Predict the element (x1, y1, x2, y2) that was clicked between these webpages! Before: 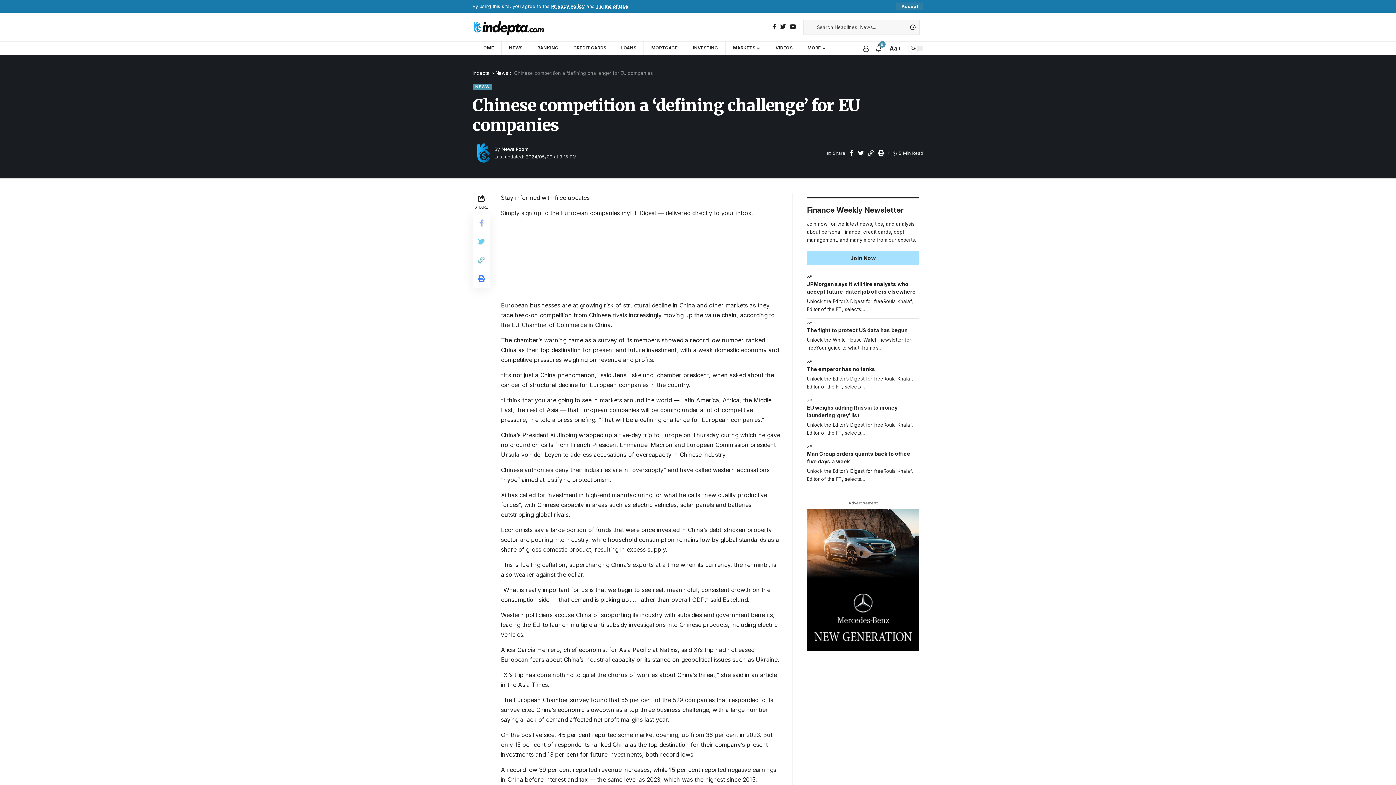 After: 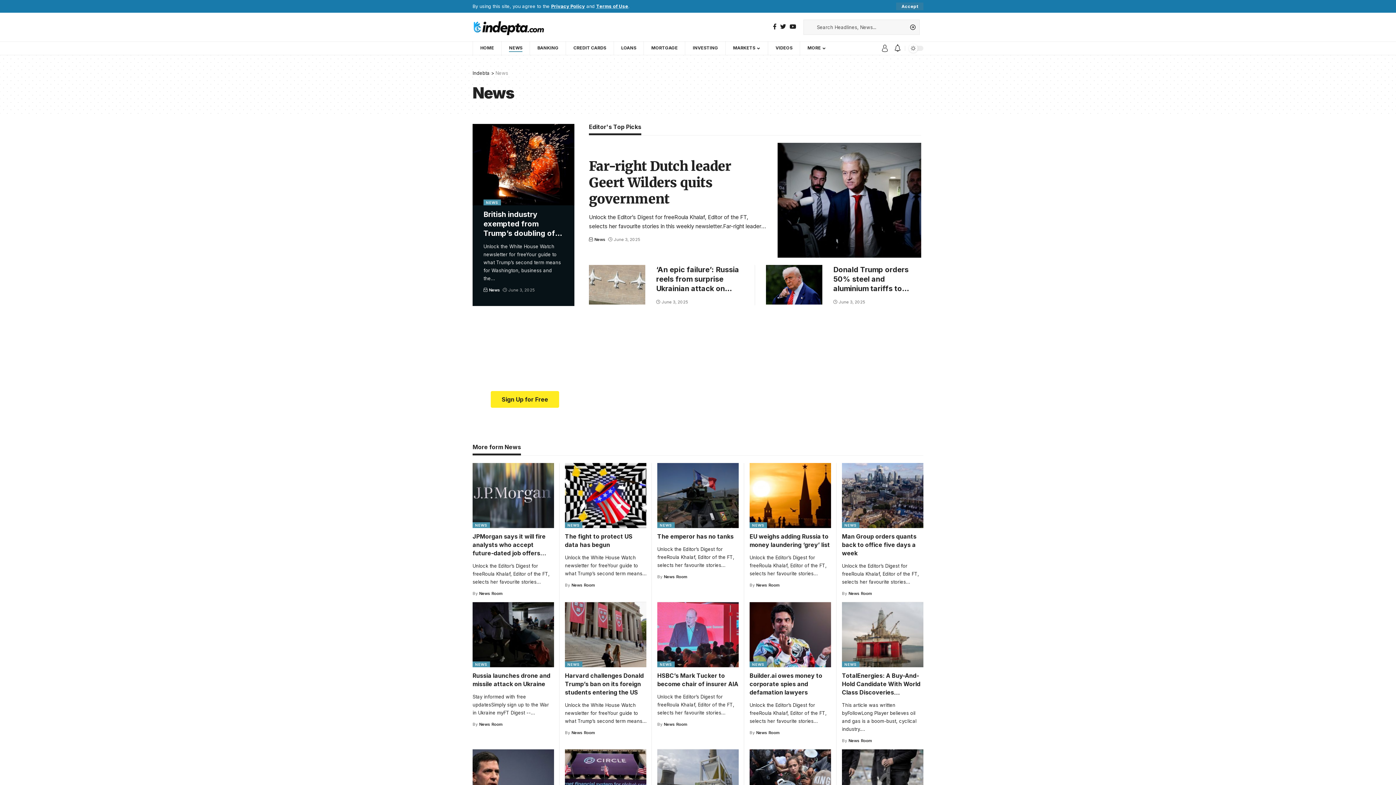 Action: bbox: (495, 70, 508, 76) label: News